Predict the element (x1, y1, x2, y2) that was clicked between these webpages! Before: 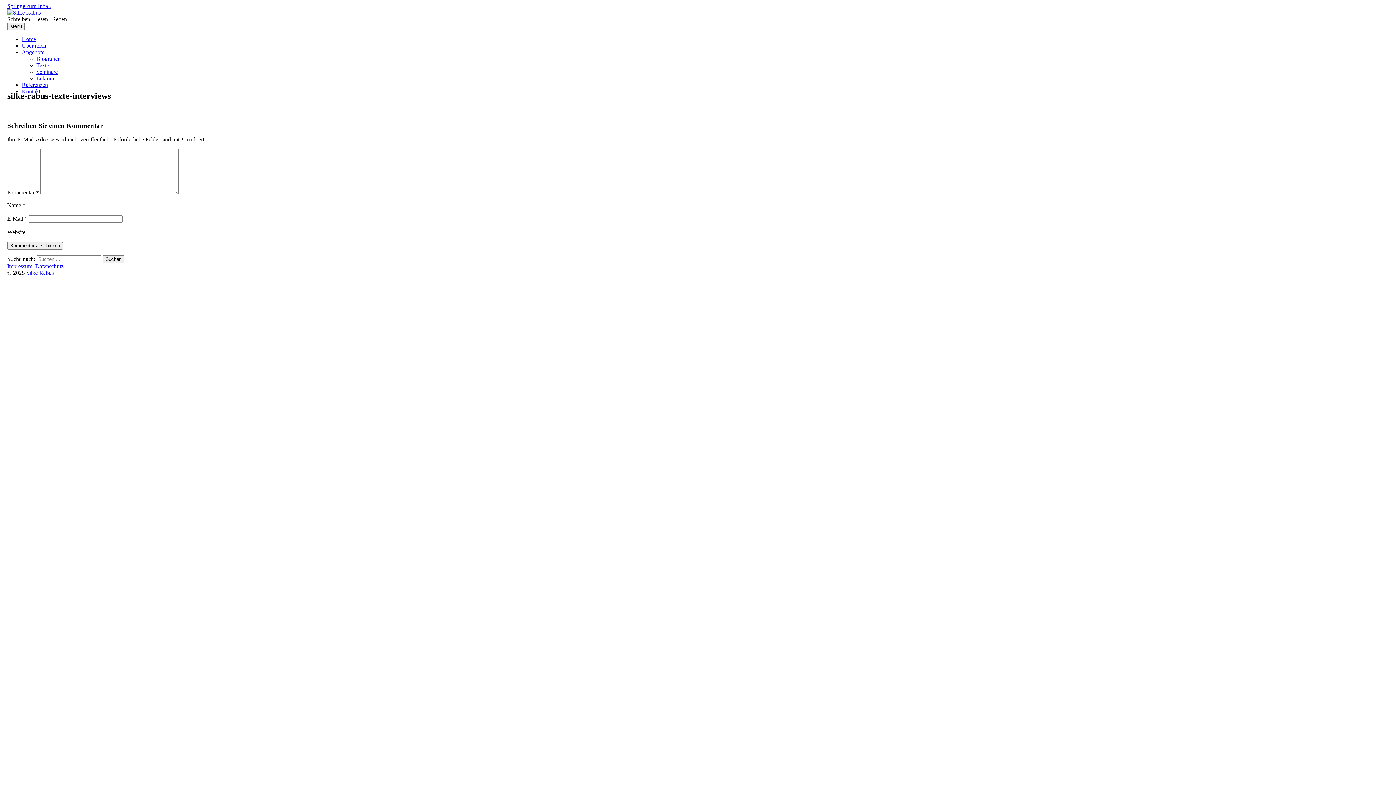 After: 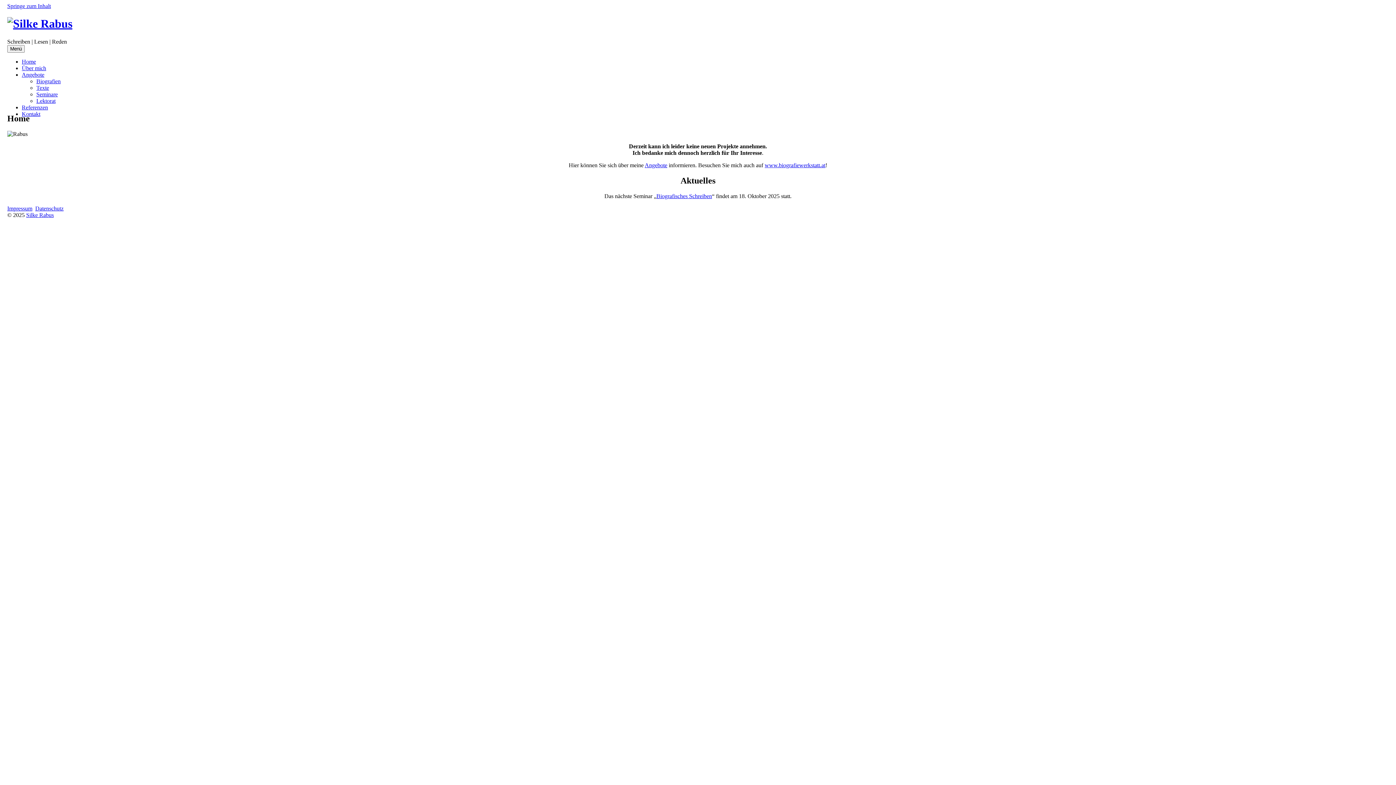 Action: bbox: (7, 9, 40, 15)